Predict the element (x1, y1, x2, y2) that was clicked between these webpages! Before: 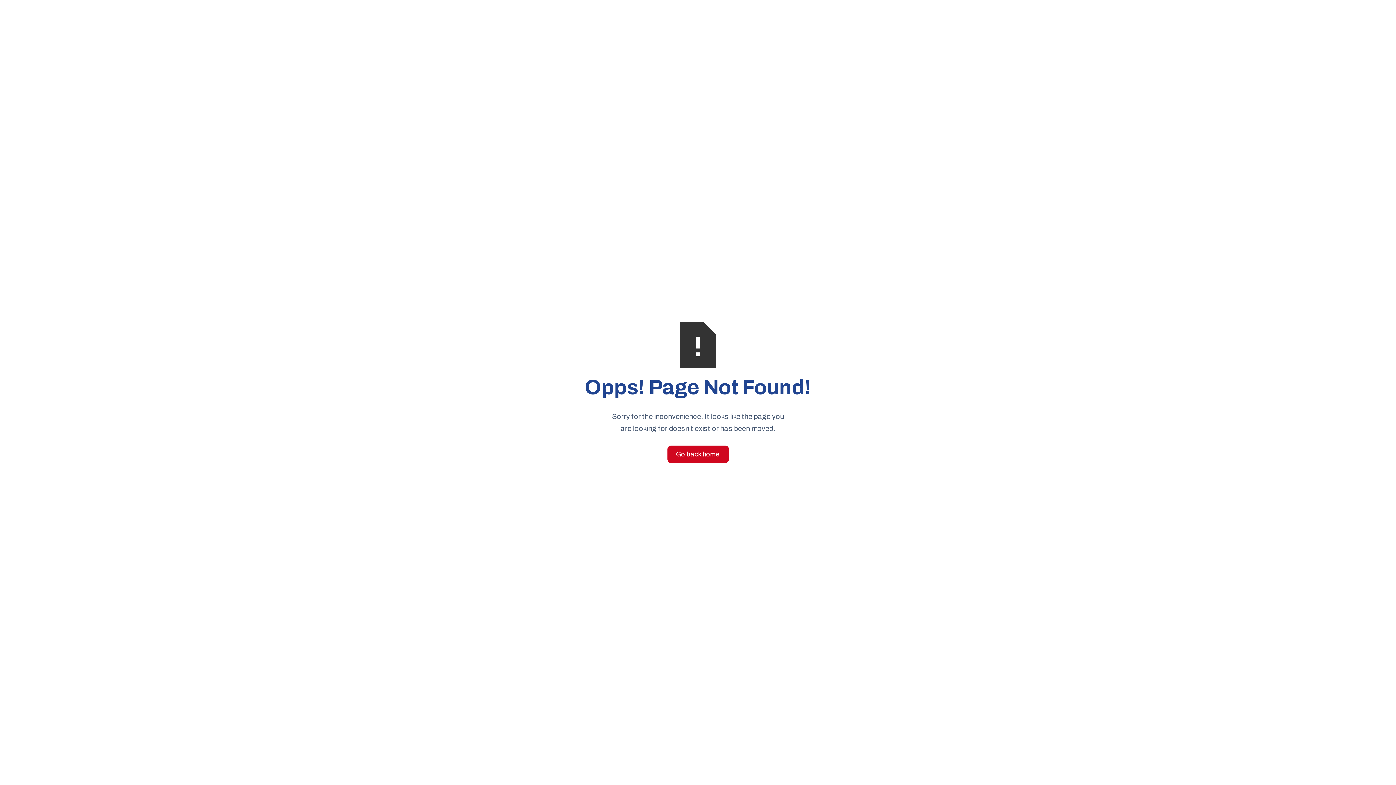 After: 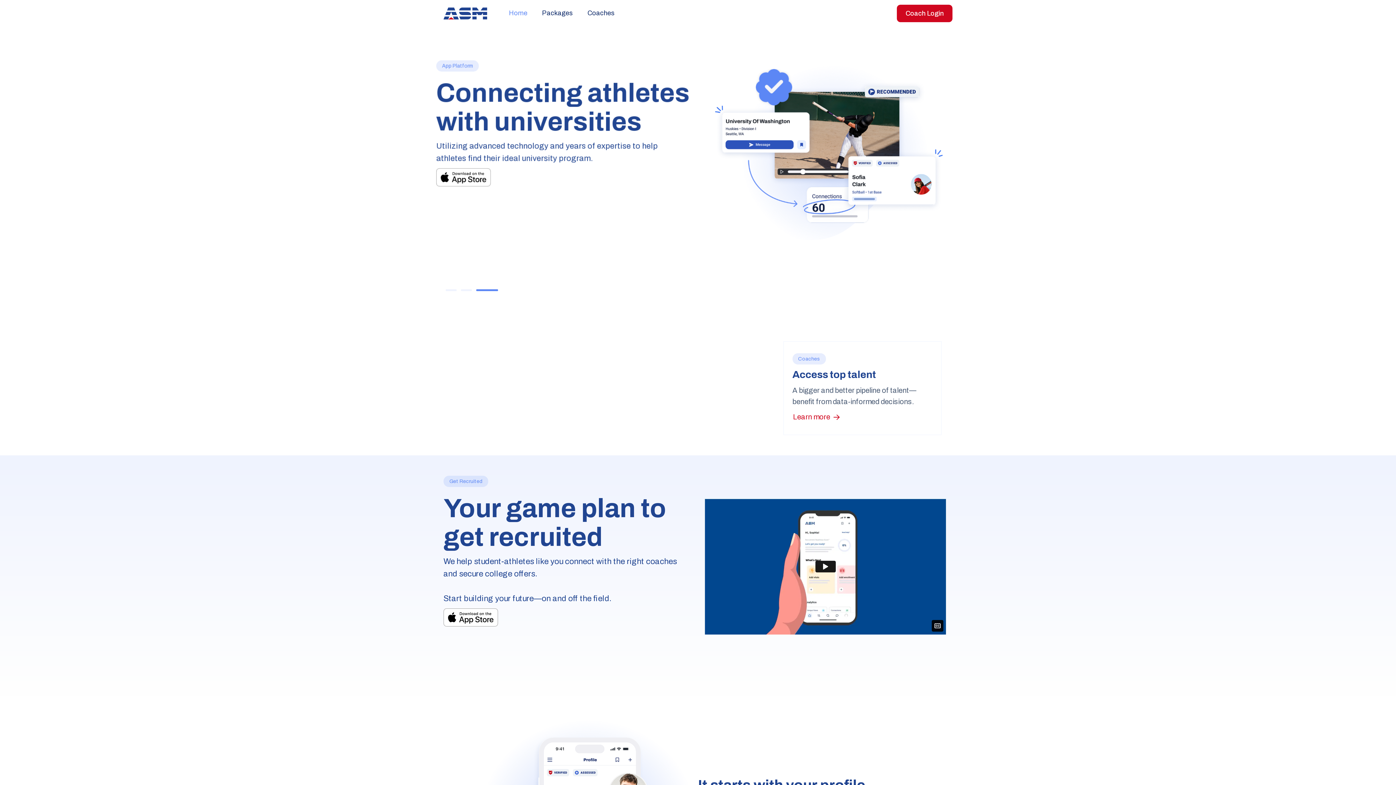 Action: bbox: (667, 445, 728, 463) label: Go back home